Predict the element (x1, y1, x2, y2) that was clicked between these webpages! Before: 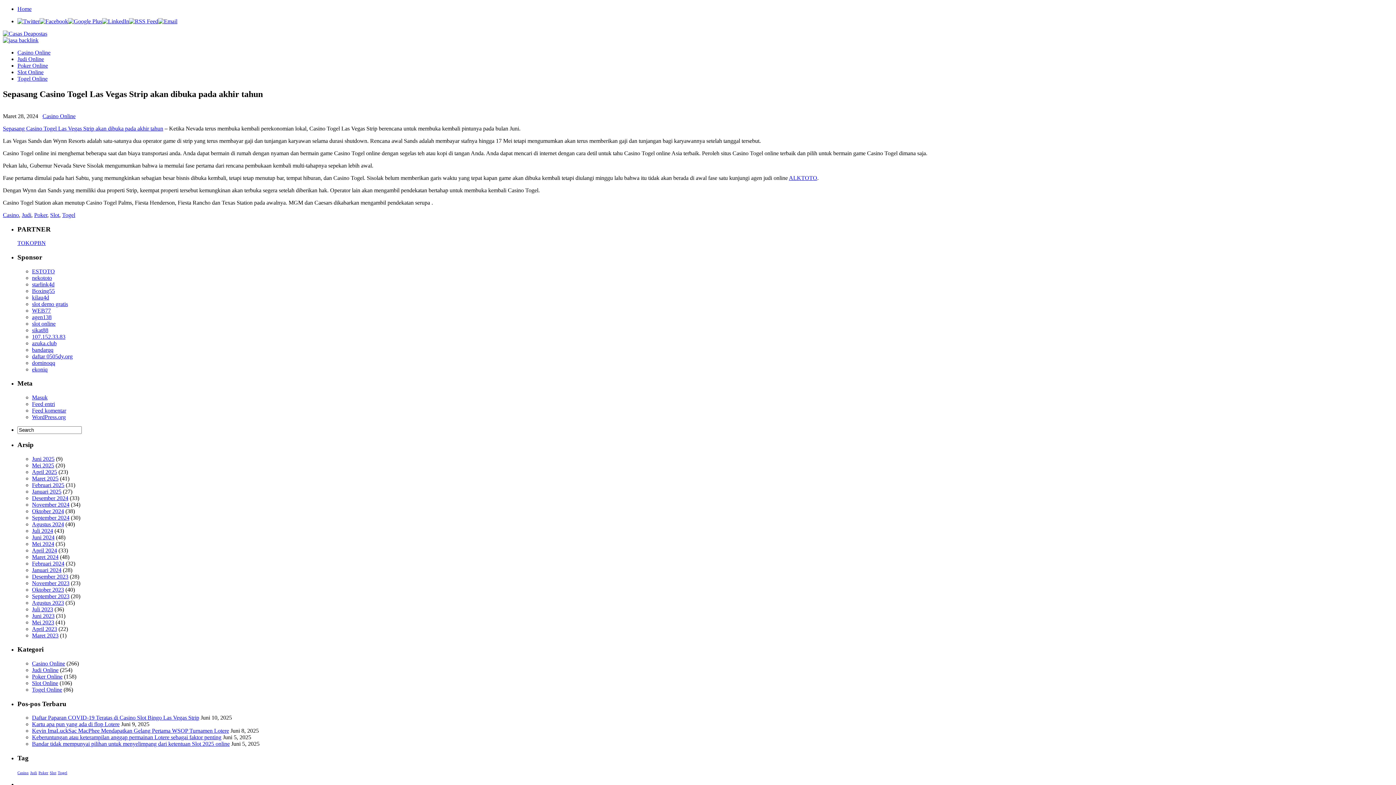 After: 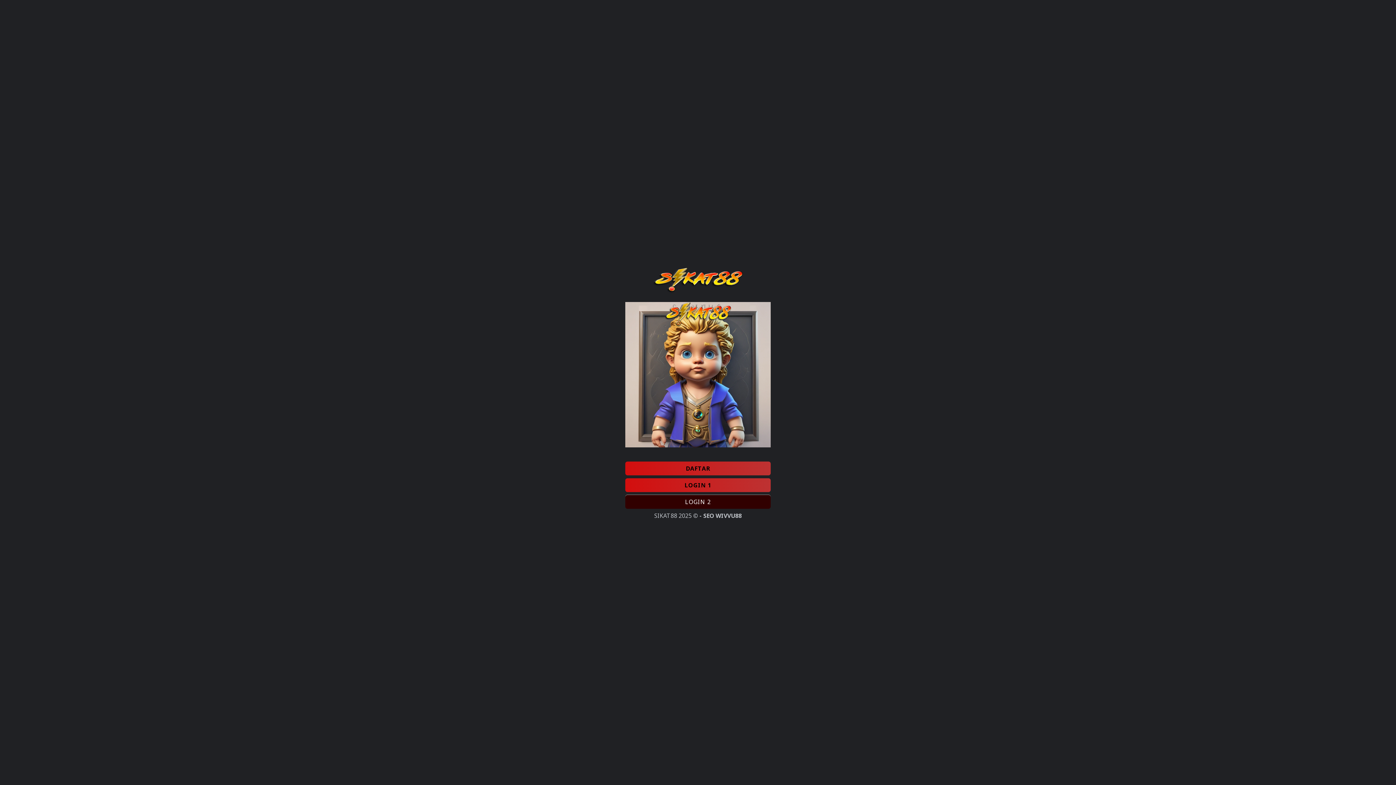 Action: bbox: (32, 327, 48, 333) label: sikat88